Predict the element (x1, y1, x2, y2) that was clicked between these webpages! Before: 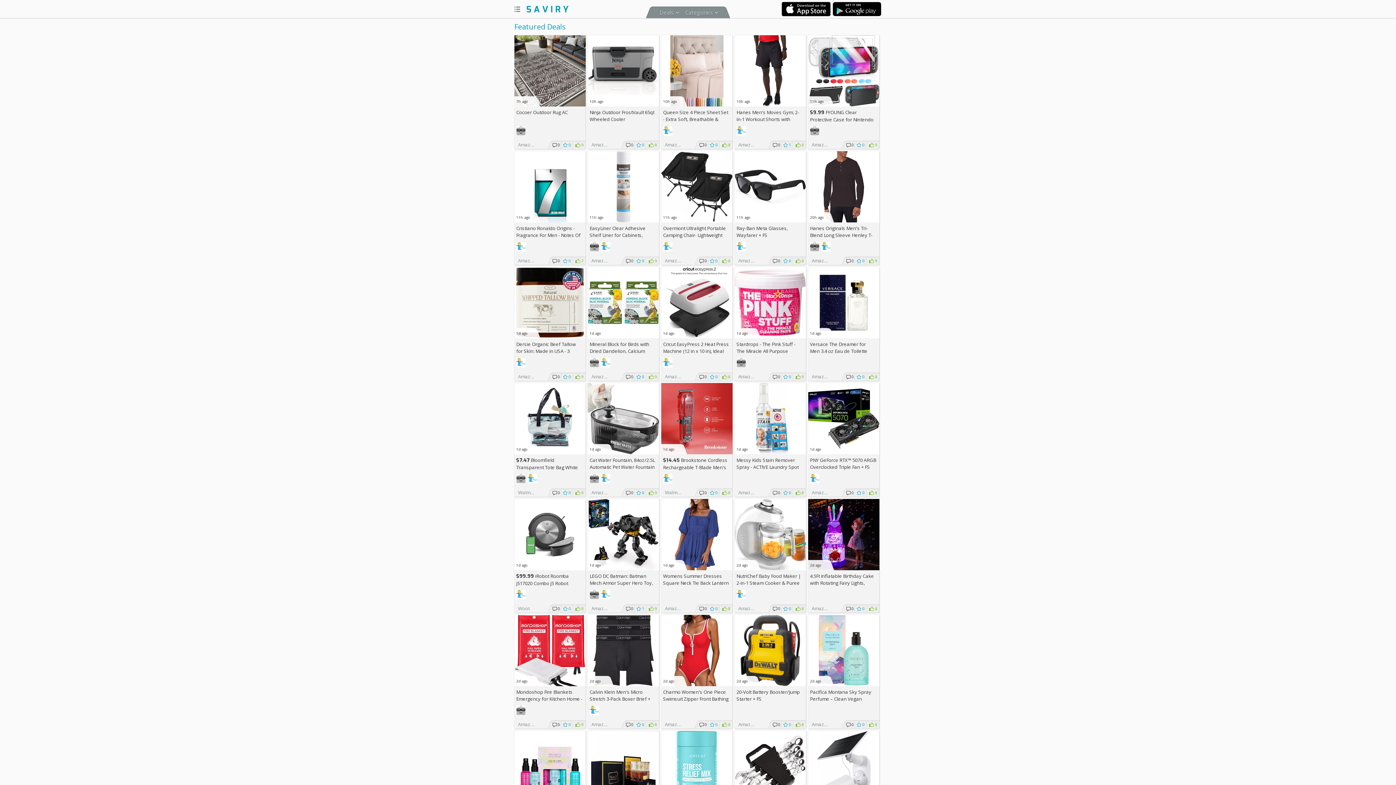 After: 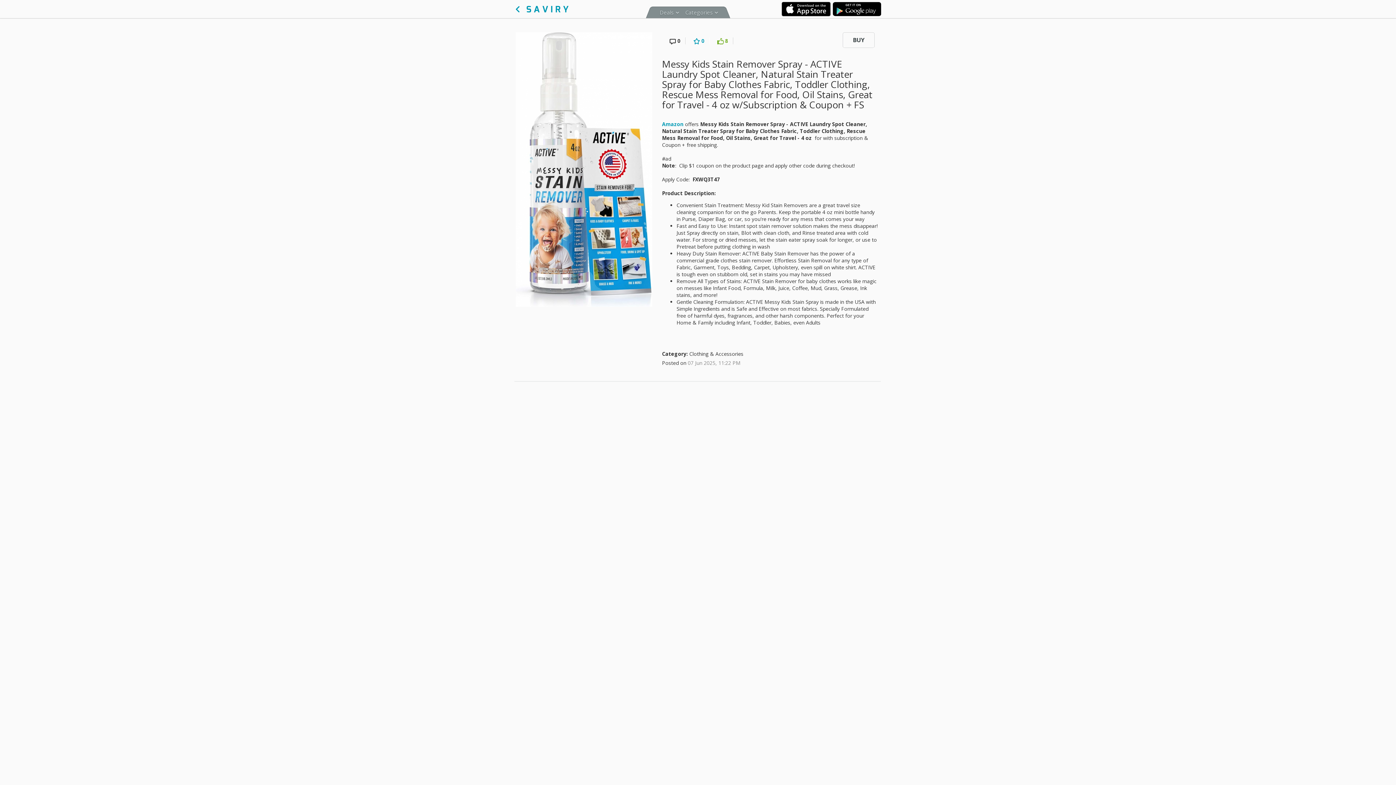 Action: label:  
1d ago bbox: (734, 383, 806, 454)